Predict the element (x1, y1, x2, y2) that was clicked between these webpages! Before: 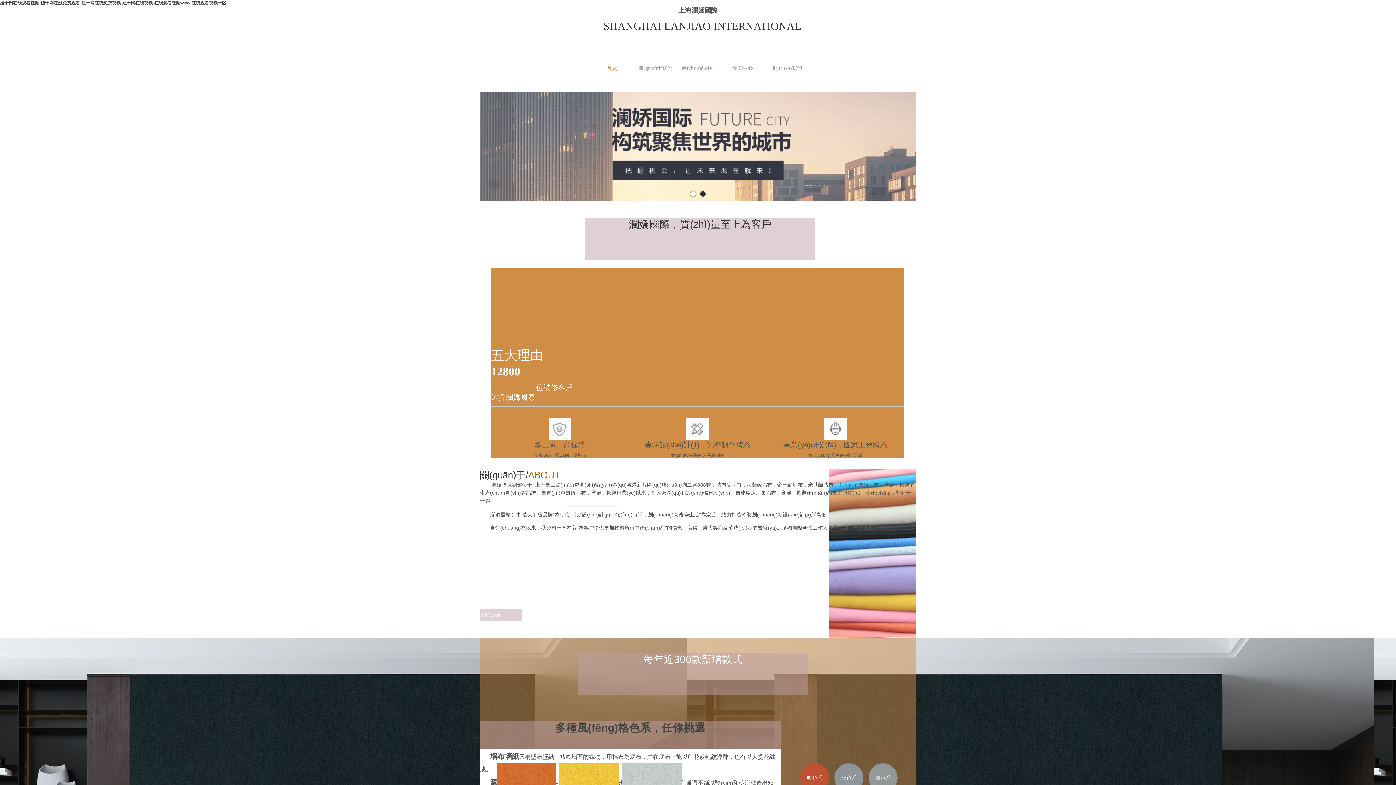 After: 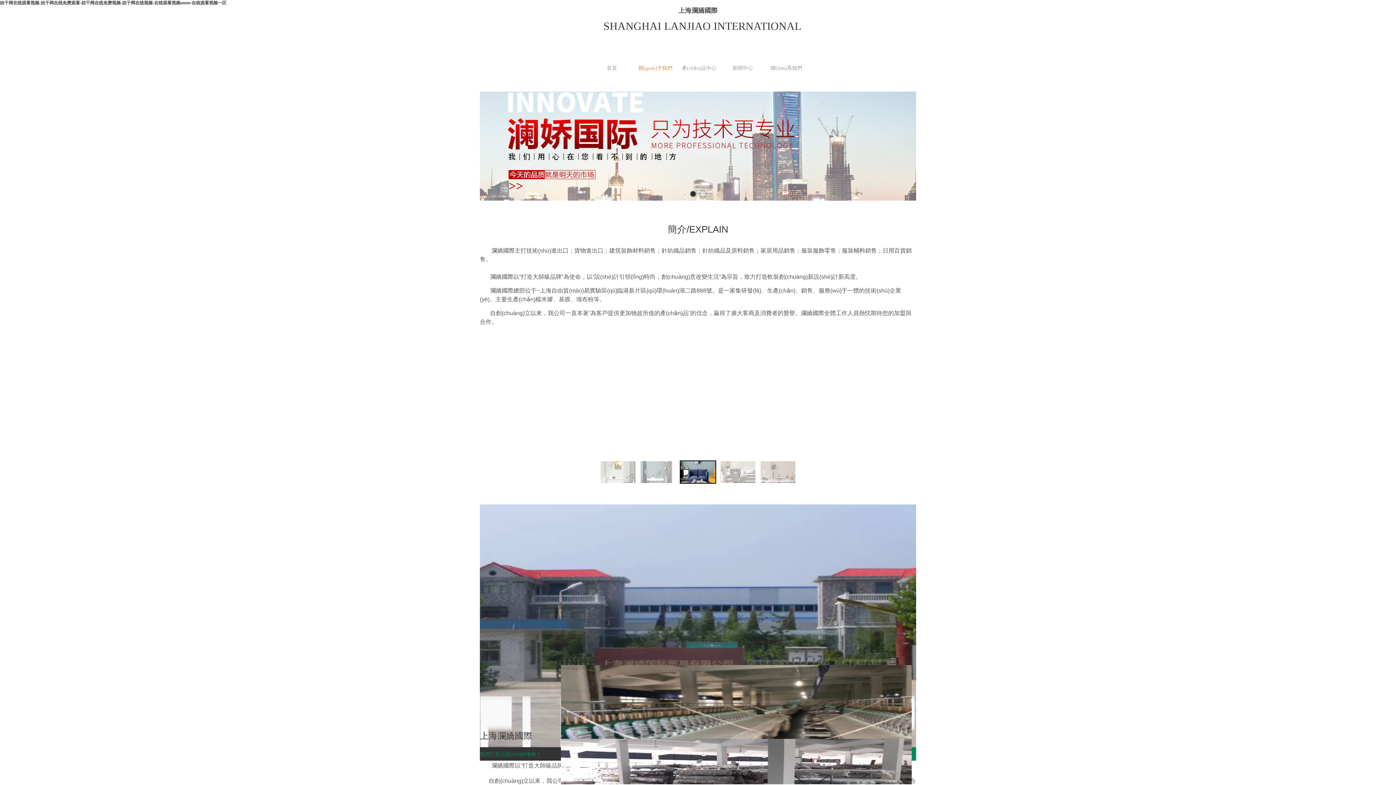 Action: label: 關(guān)于我們 bbox: (633, 59, 677, 77)